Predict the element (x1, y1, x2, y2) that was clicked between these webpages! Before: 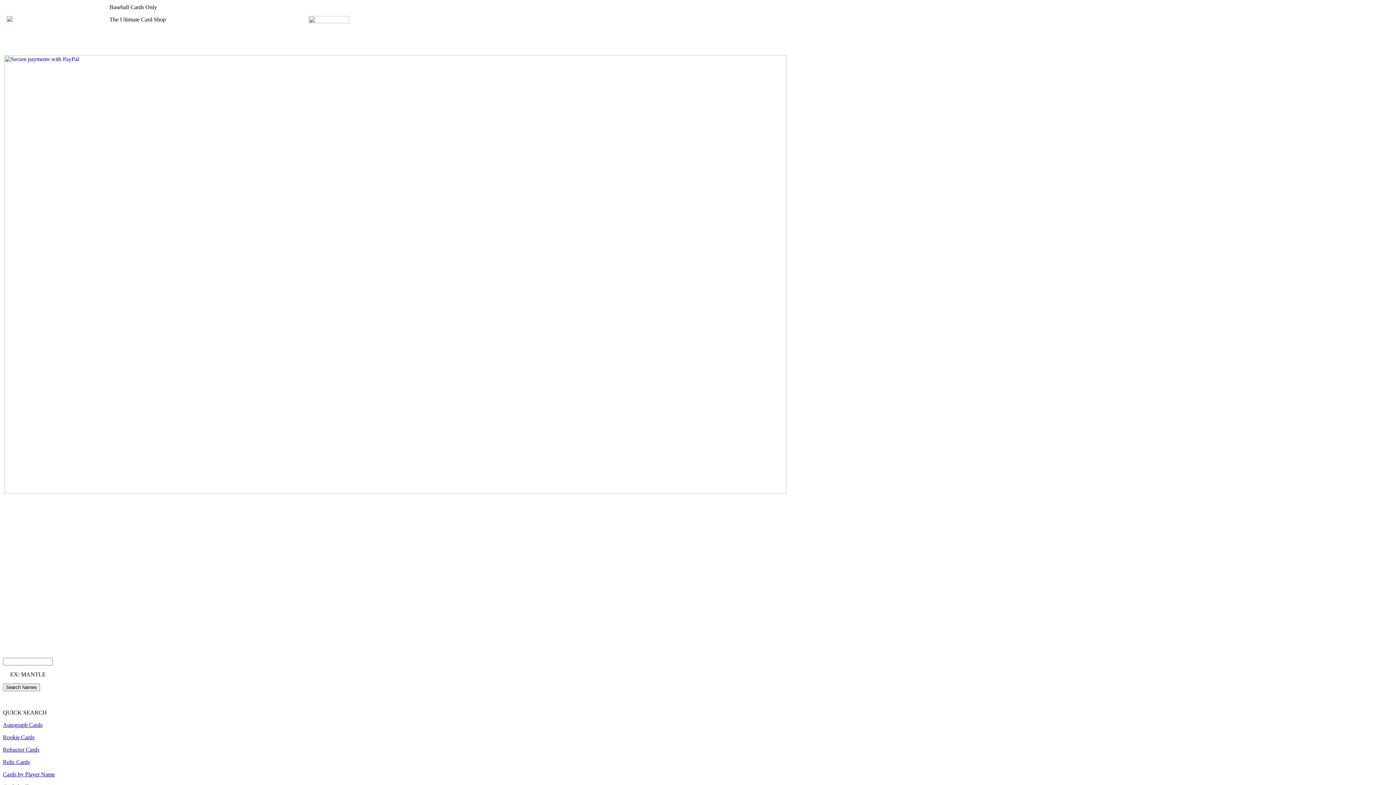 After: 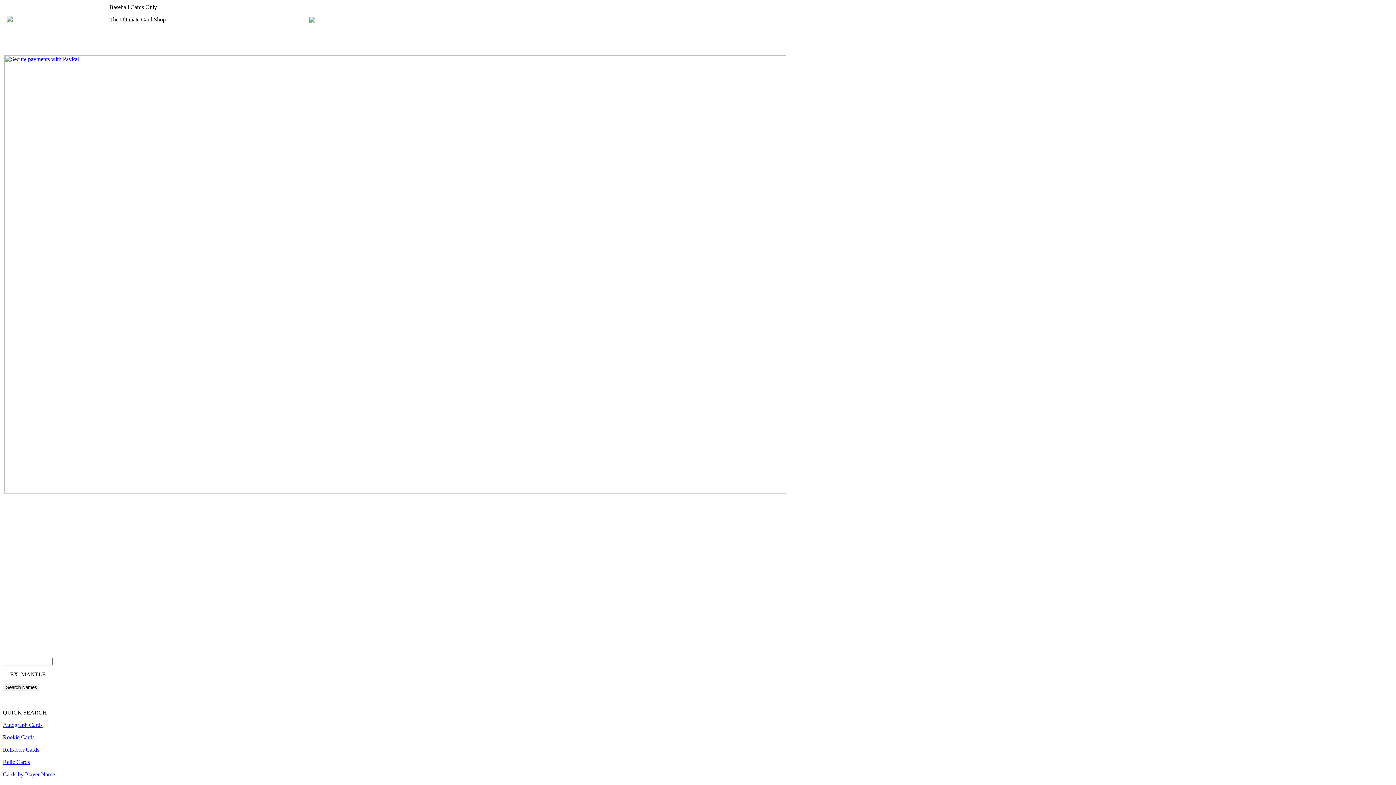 Action: label: Cards by Player Name bbox: (2, 771, 54, 777)